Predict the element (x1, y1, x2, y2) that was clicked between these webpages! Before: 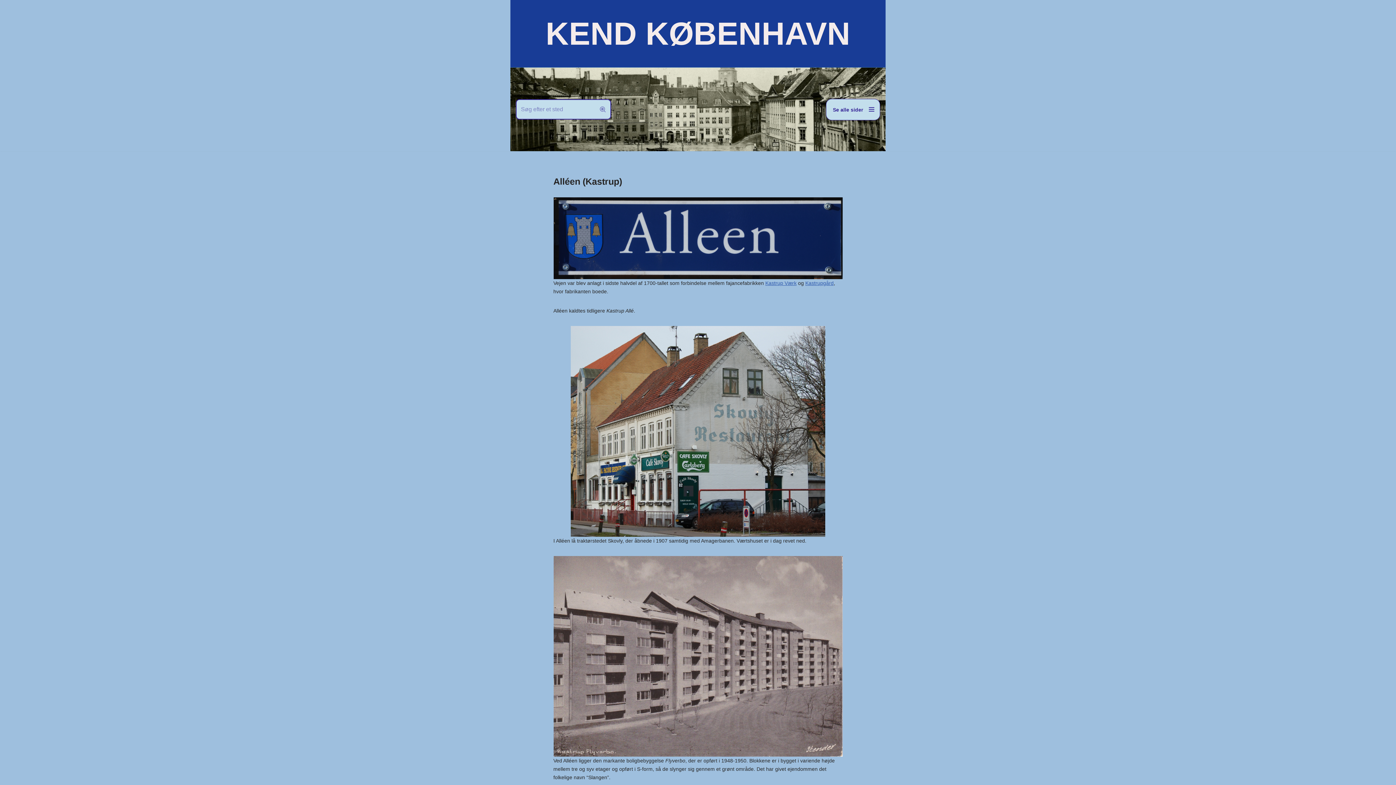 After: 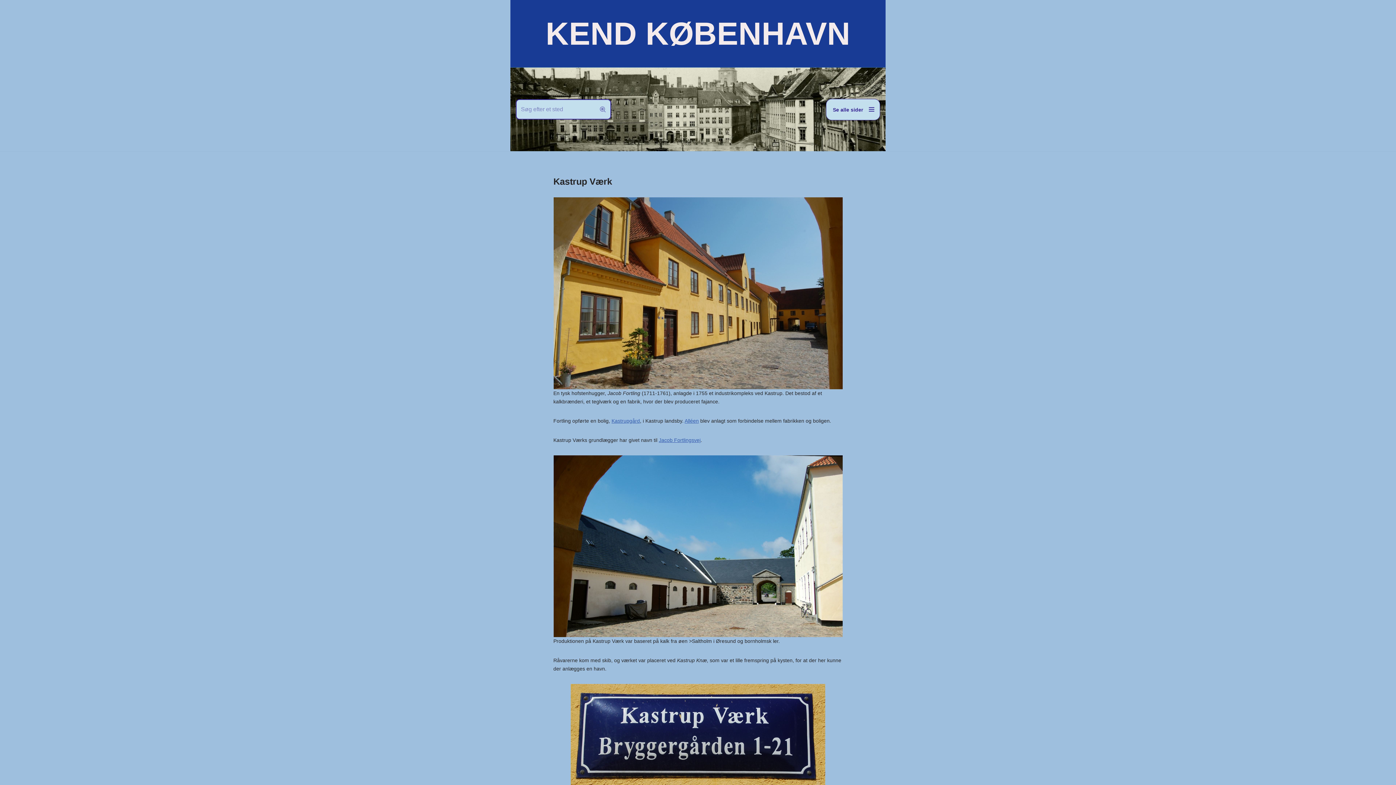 Action: bbox: (765, 280, 796, 286) label: Kastrup Værk